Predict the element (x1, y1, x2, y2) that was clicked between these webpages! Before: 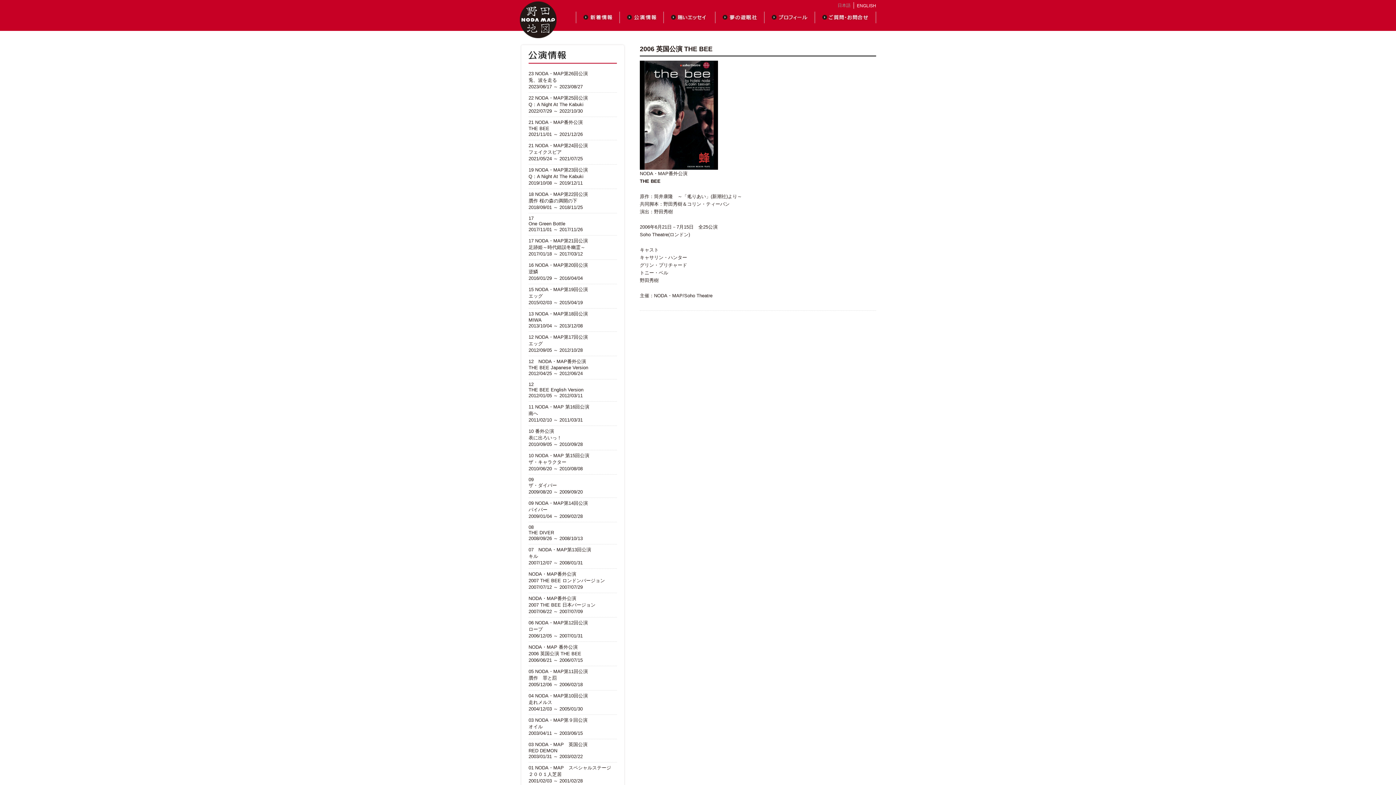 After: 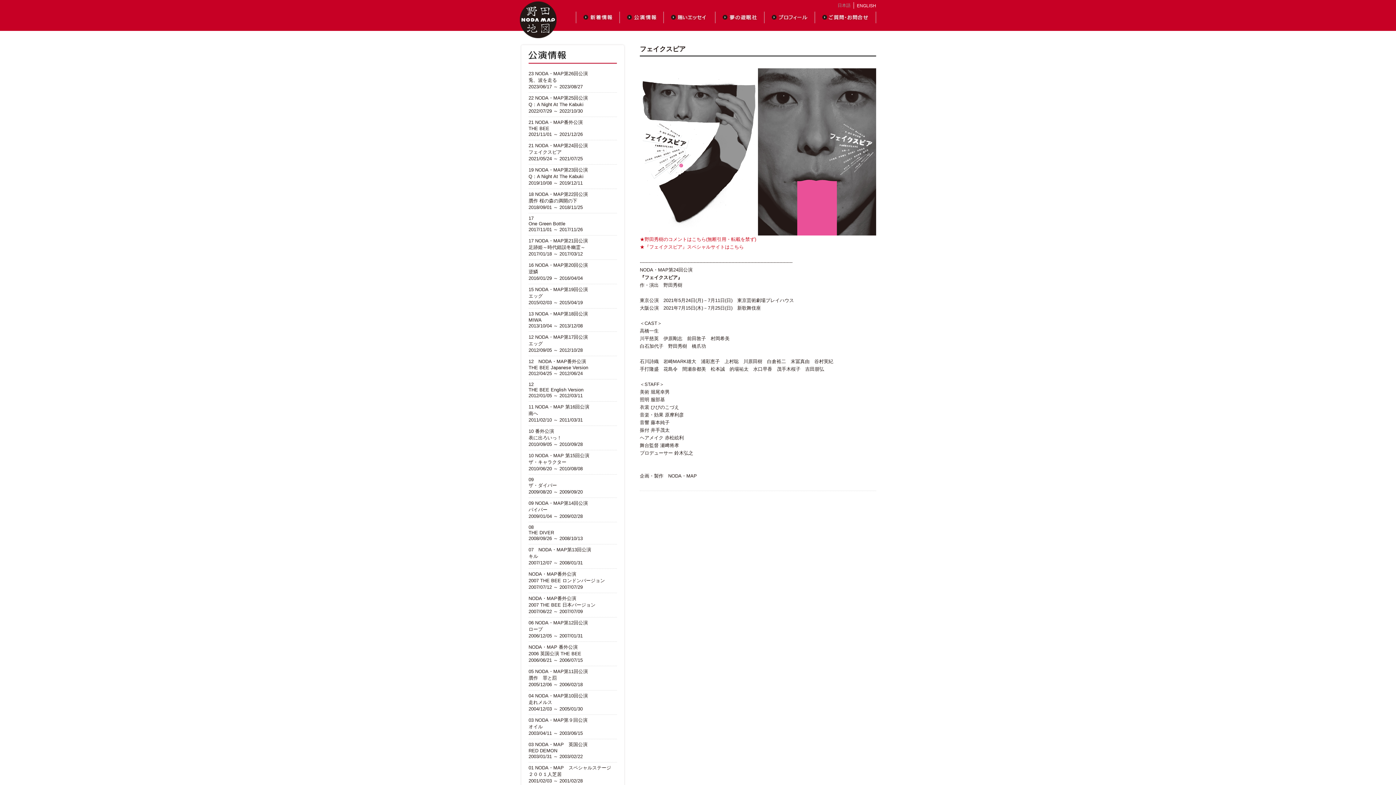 Action: bbox: (528, 142, 617, 162) label: 21 NODA・MAP第24回公演
フェイクスピア
2021/05/24 ～ 2021/07/25